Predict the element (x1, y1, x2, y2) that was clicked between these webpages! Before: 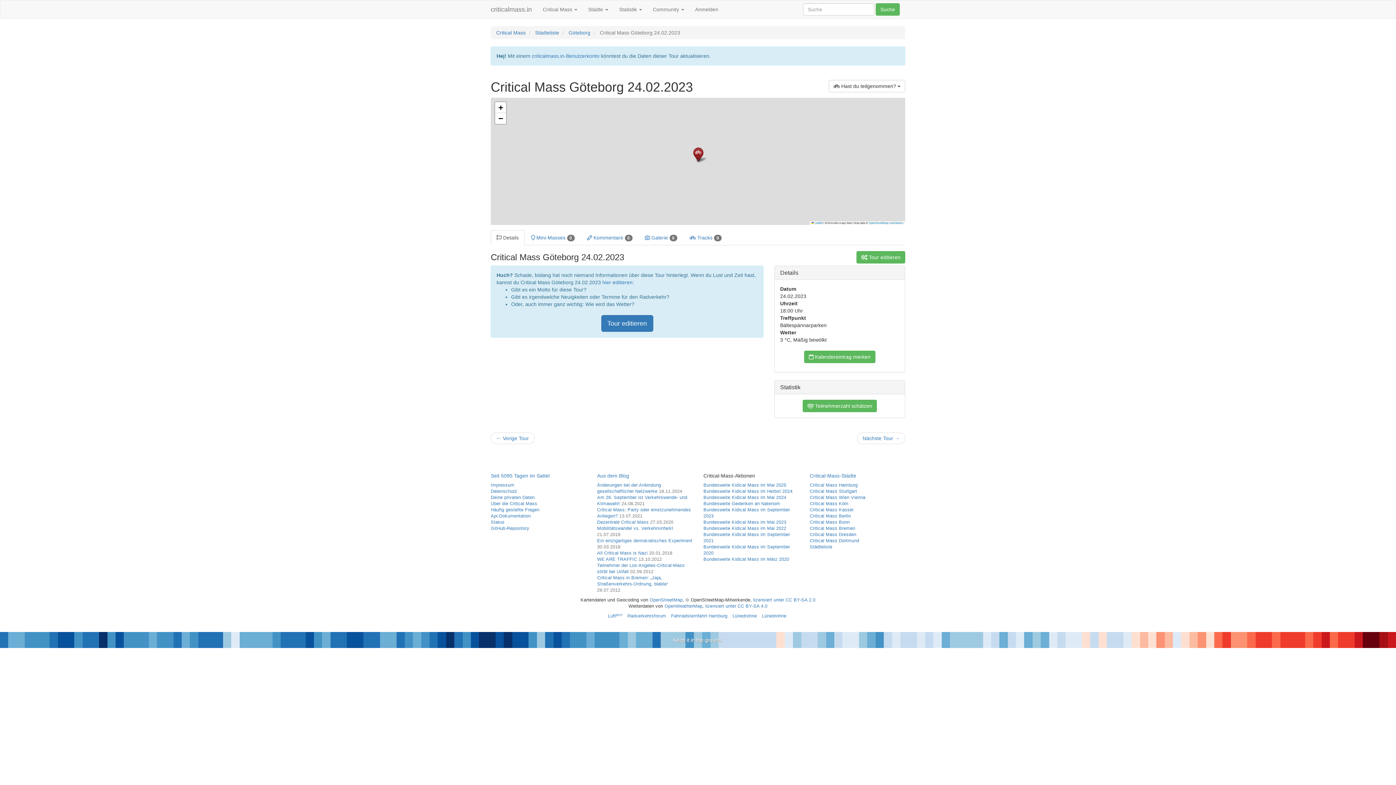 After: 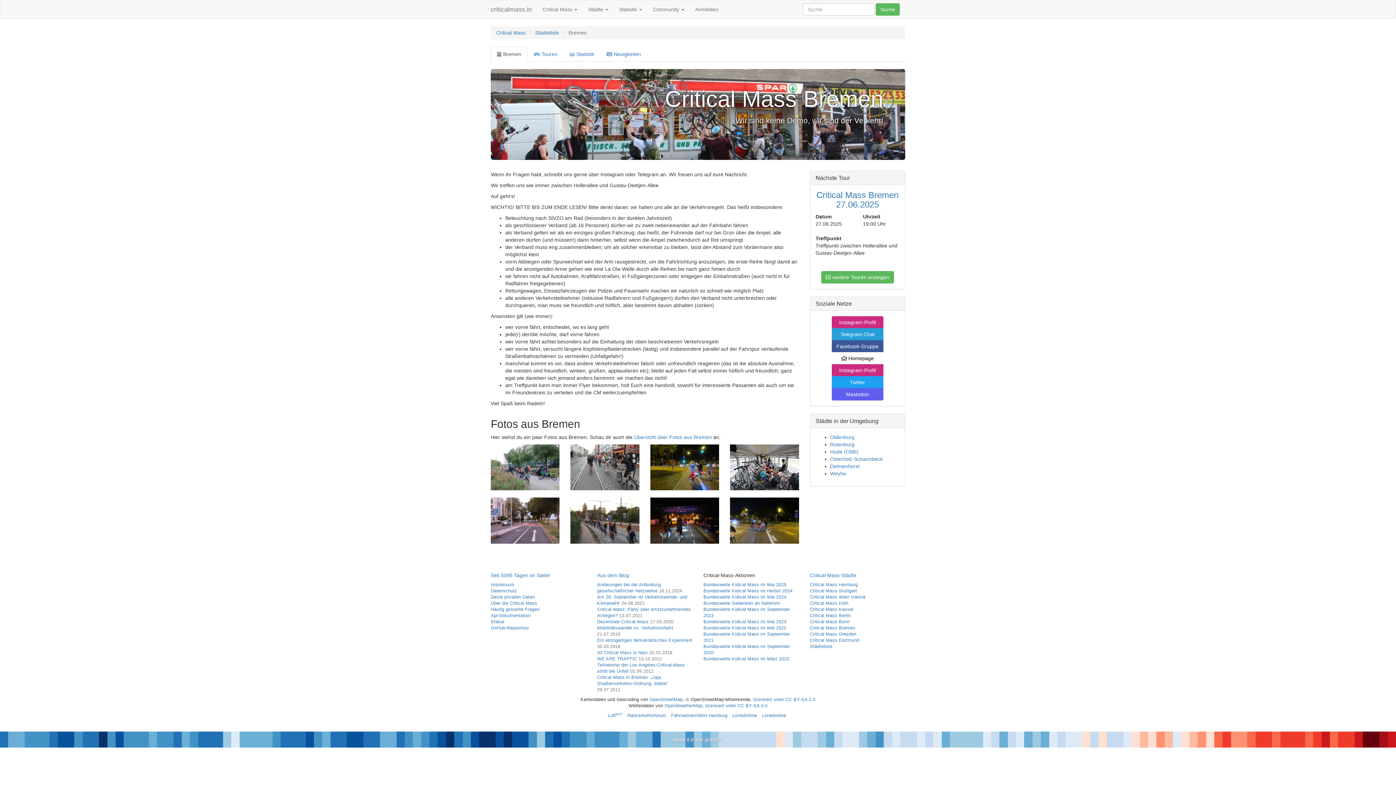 Action: bbox: (810, 526, 855, 531) label: Critical Mass Bremen